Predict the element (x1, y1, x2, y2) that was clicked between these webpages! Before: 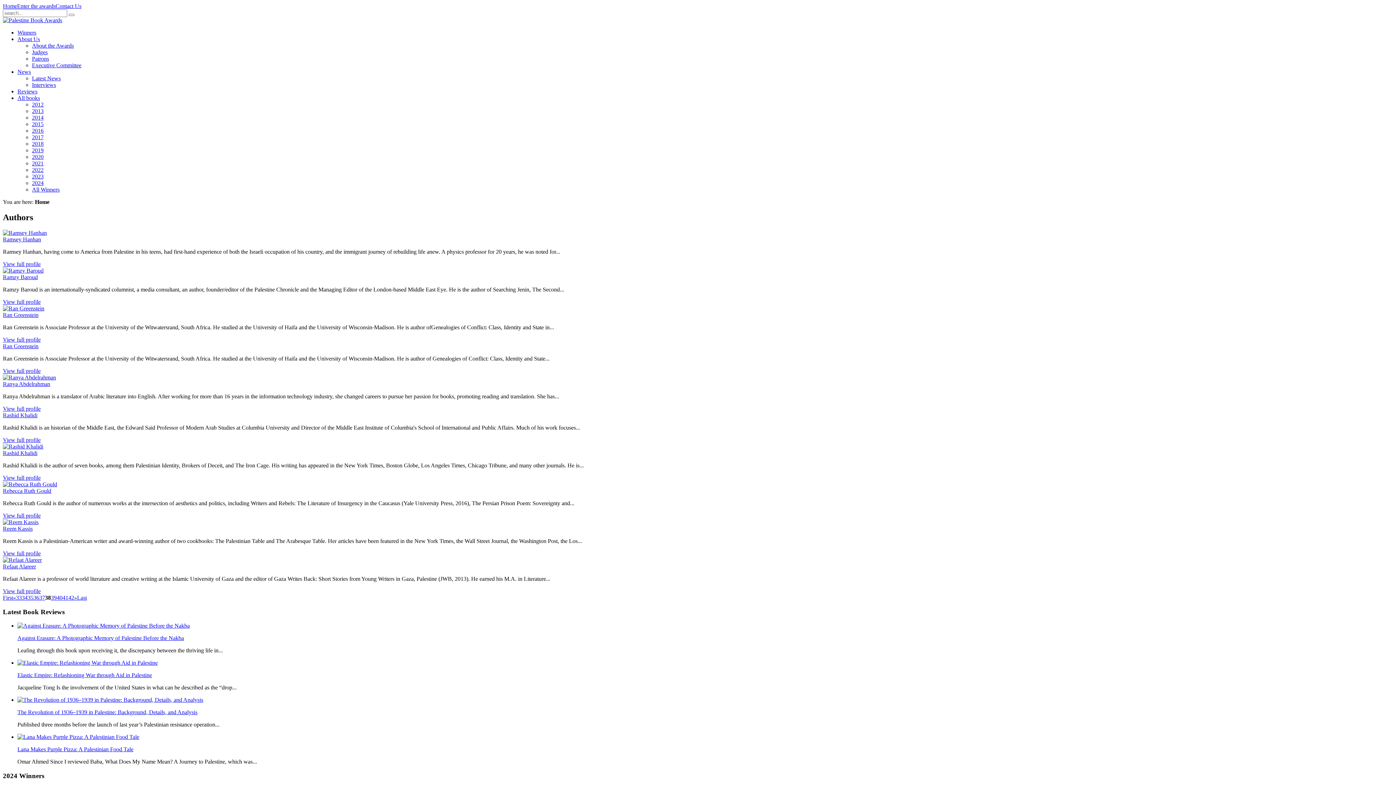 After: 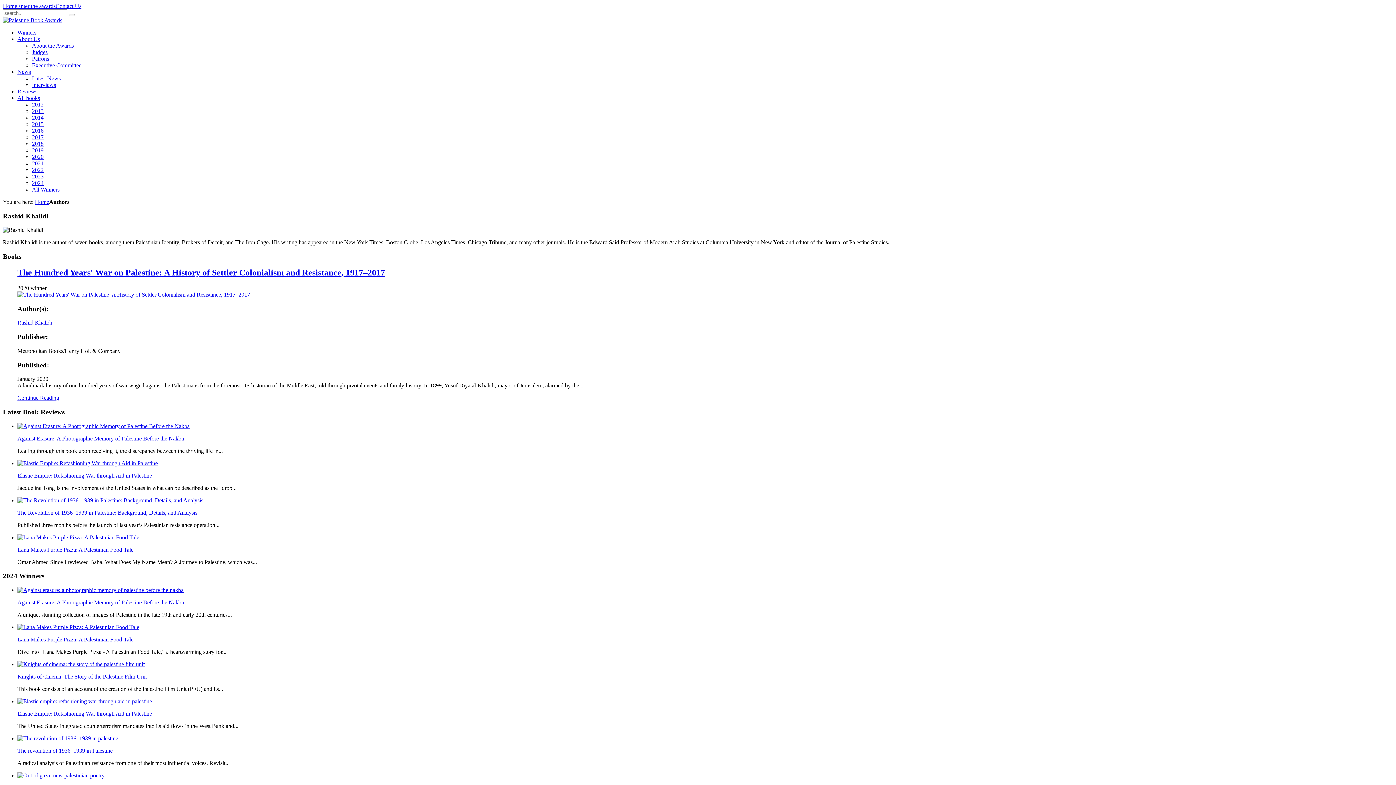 Action: bbox: (2, 443, 43, 449)